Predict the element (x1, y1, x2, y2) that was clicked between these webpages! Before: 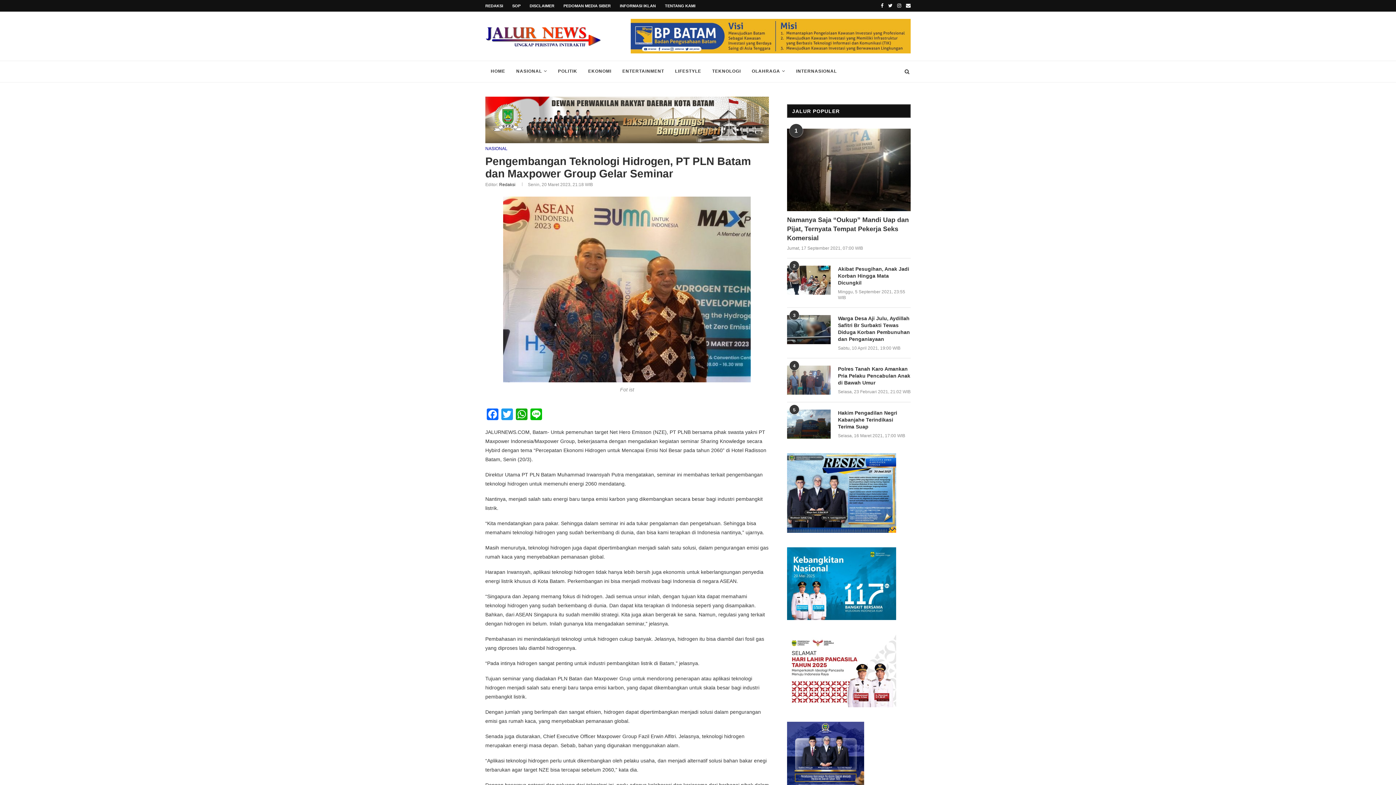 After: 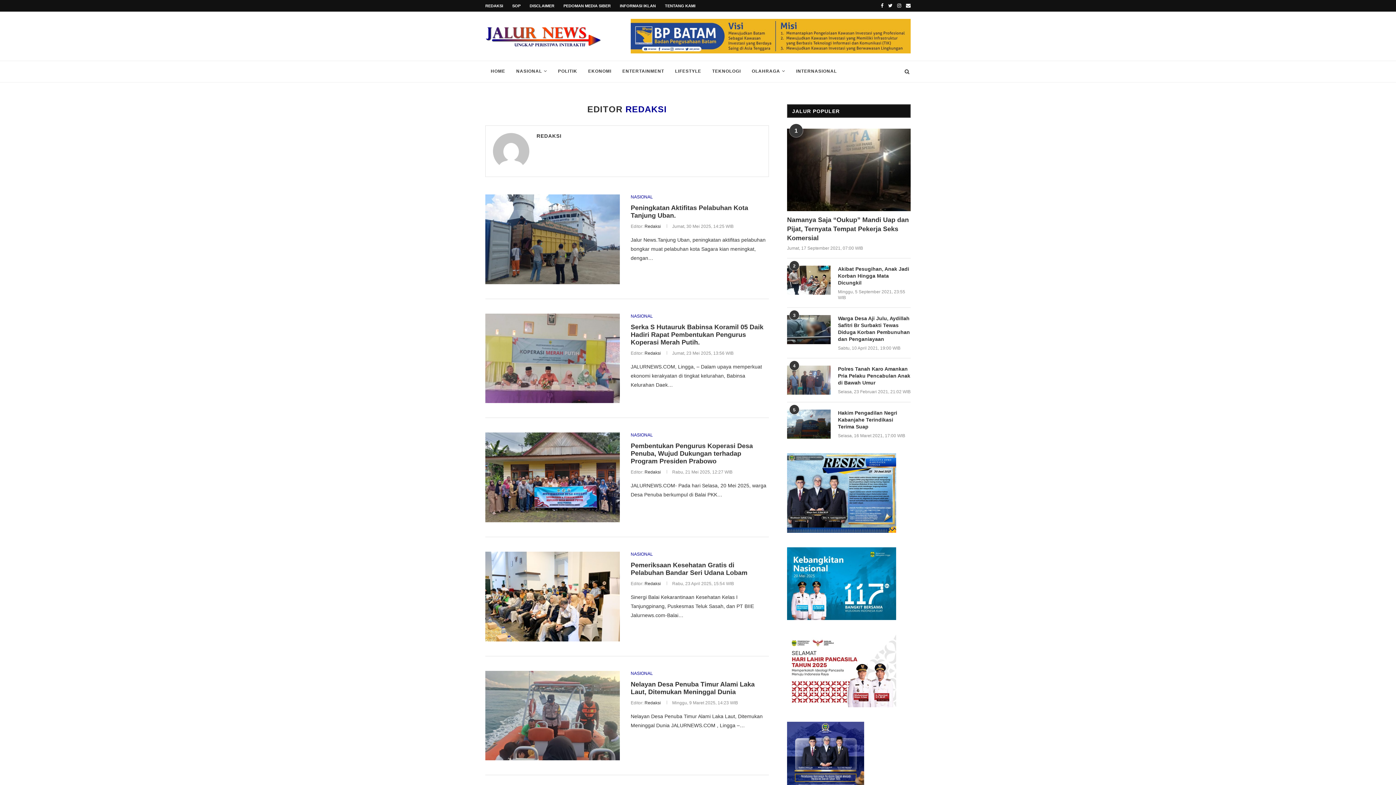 Action: bbox: (499, 182, 515, 187) label: Redaksi